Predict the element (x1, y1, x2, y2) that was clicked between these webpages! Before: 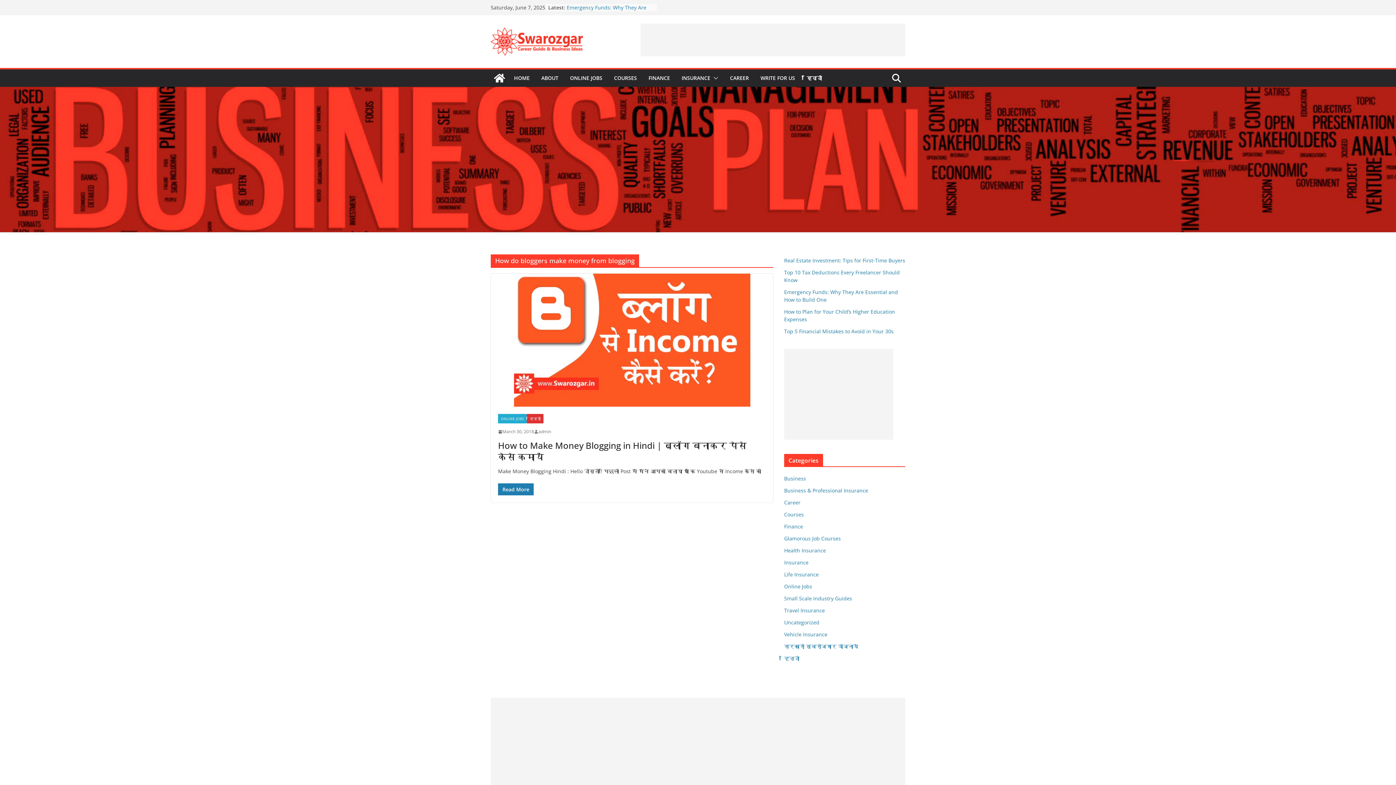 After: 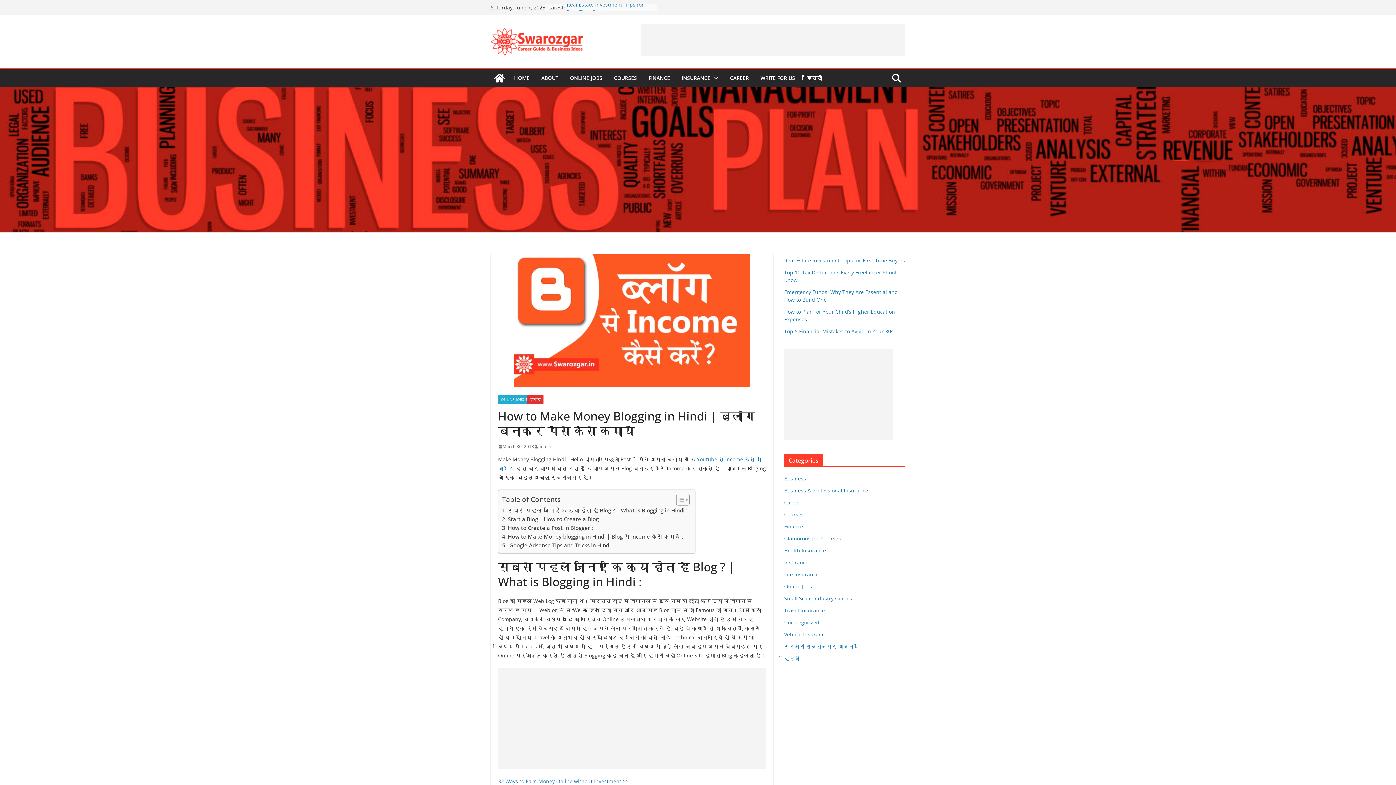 Action: bbox: (498, 439, 746, 462) label: How to Make Money Blogging in Hindi | ब्लॉग बनाकर पैसे कैसे कमायें